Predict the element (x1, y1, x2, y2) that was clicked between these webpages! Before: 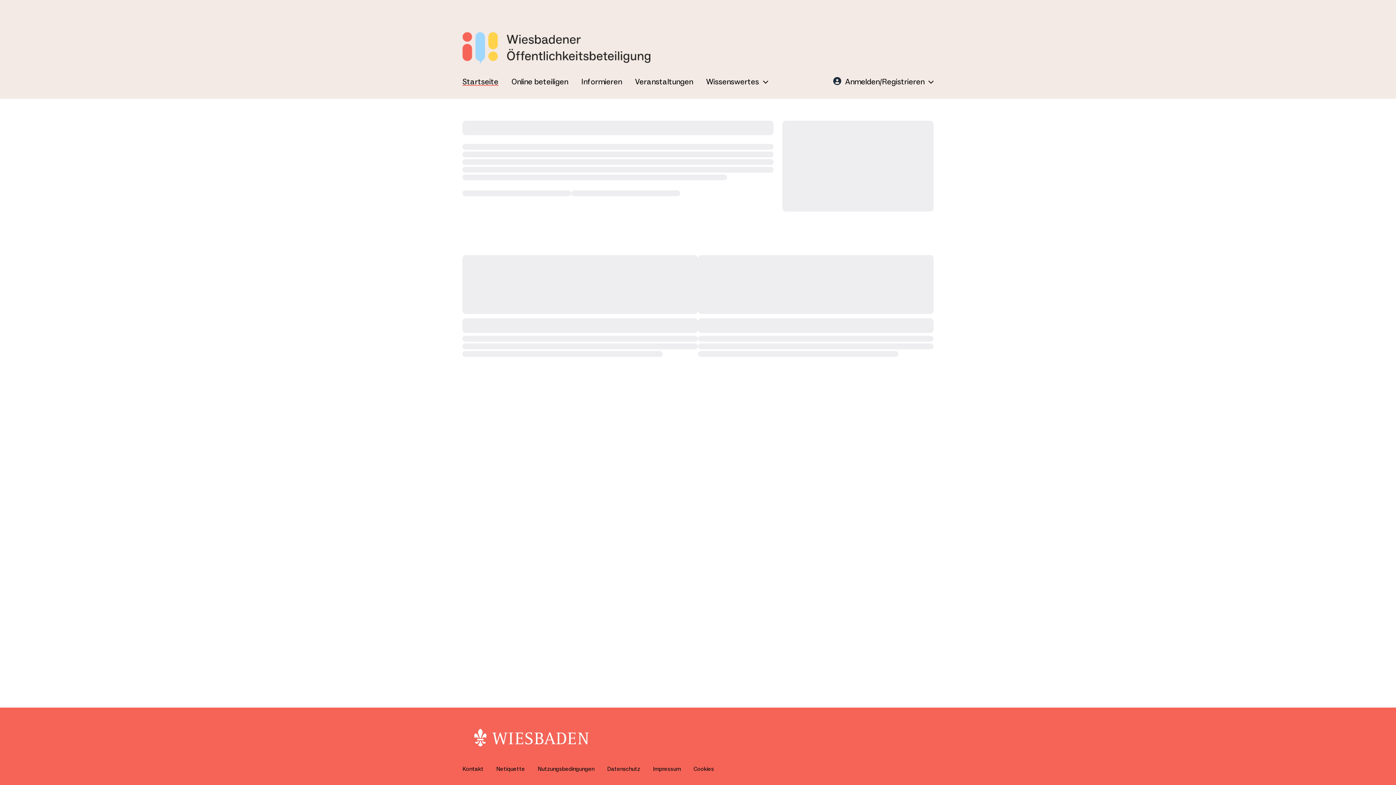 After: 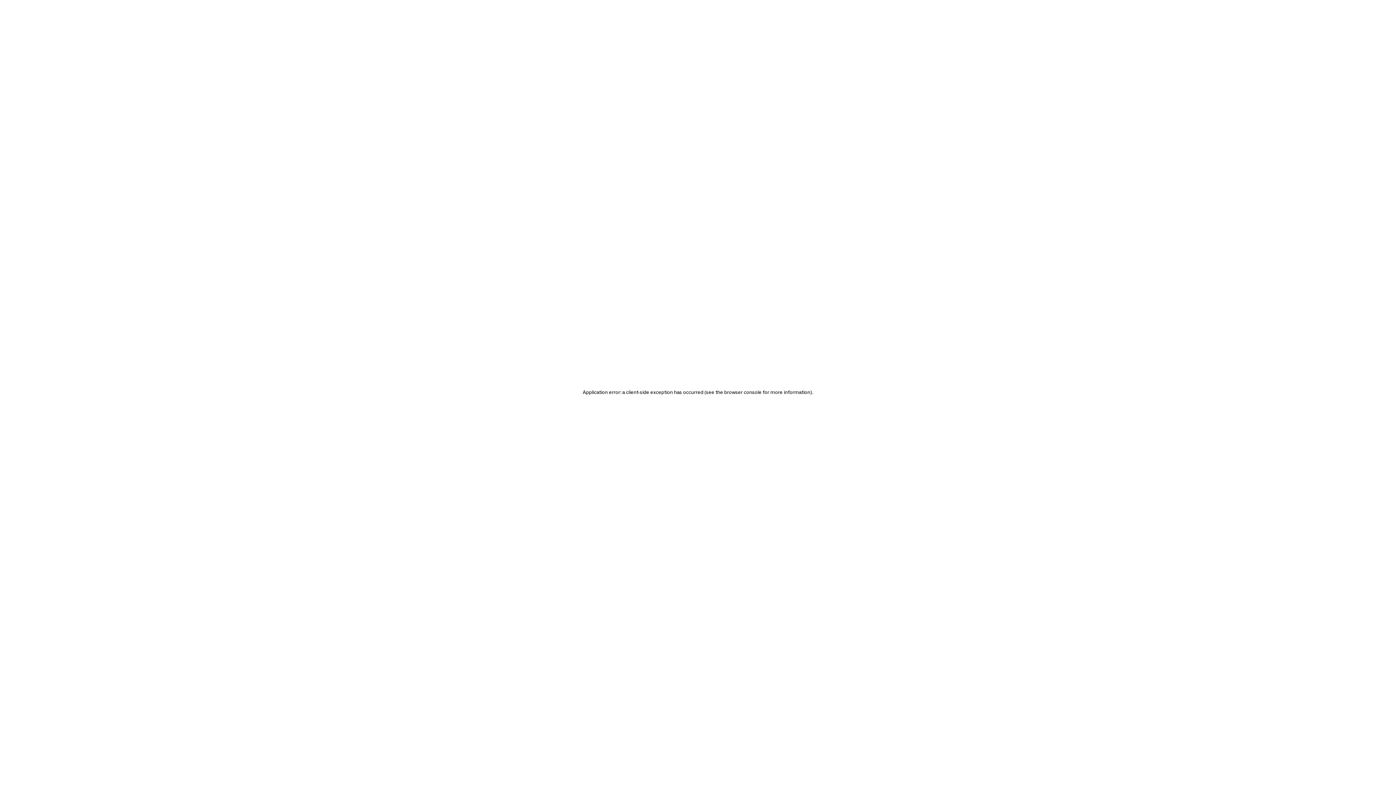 Action: label: Nutzungsbedingungen bbox: (537, 765, 594, 773)